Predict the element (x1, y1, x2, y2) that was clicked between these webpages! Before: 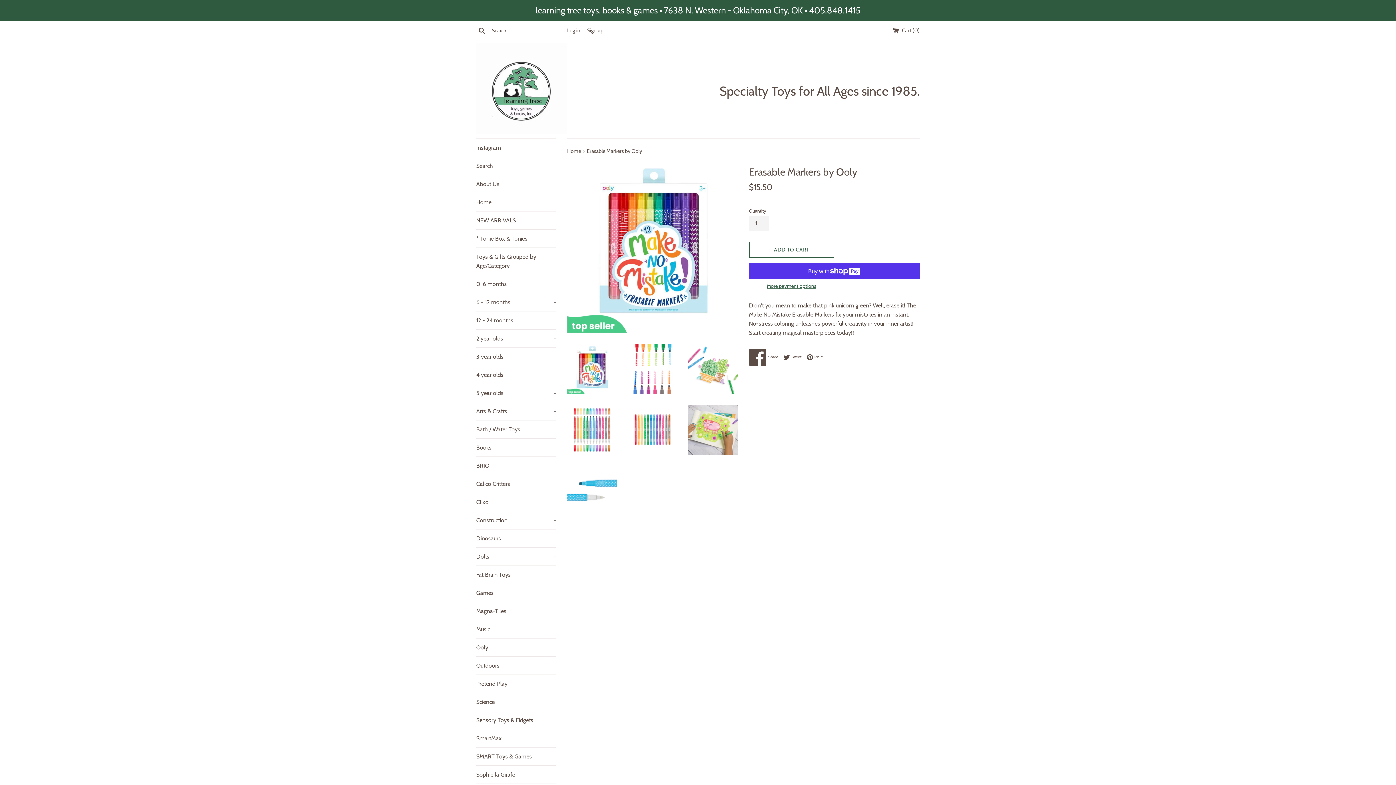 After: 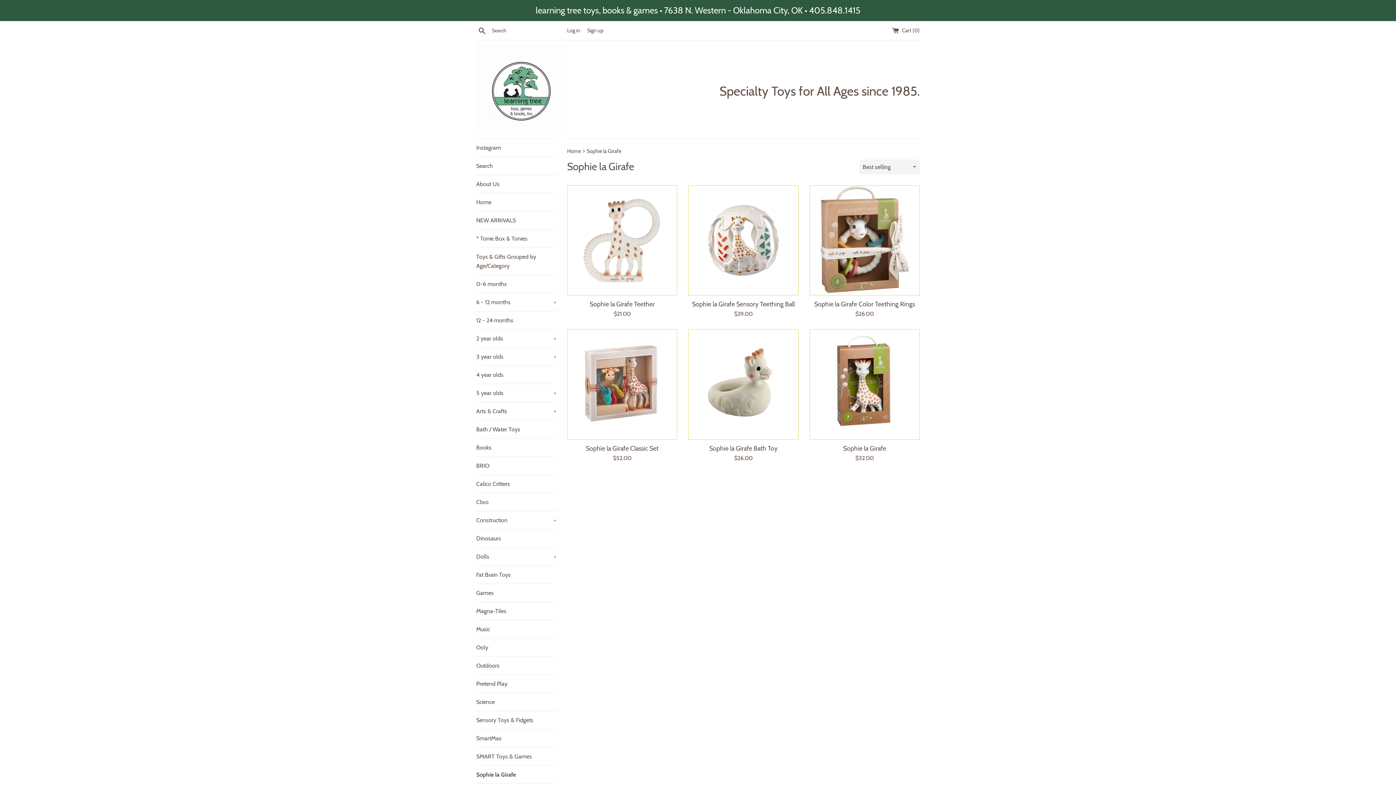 Action: bbox: (476, 766, 556, 784) label: Sophie la Girafe